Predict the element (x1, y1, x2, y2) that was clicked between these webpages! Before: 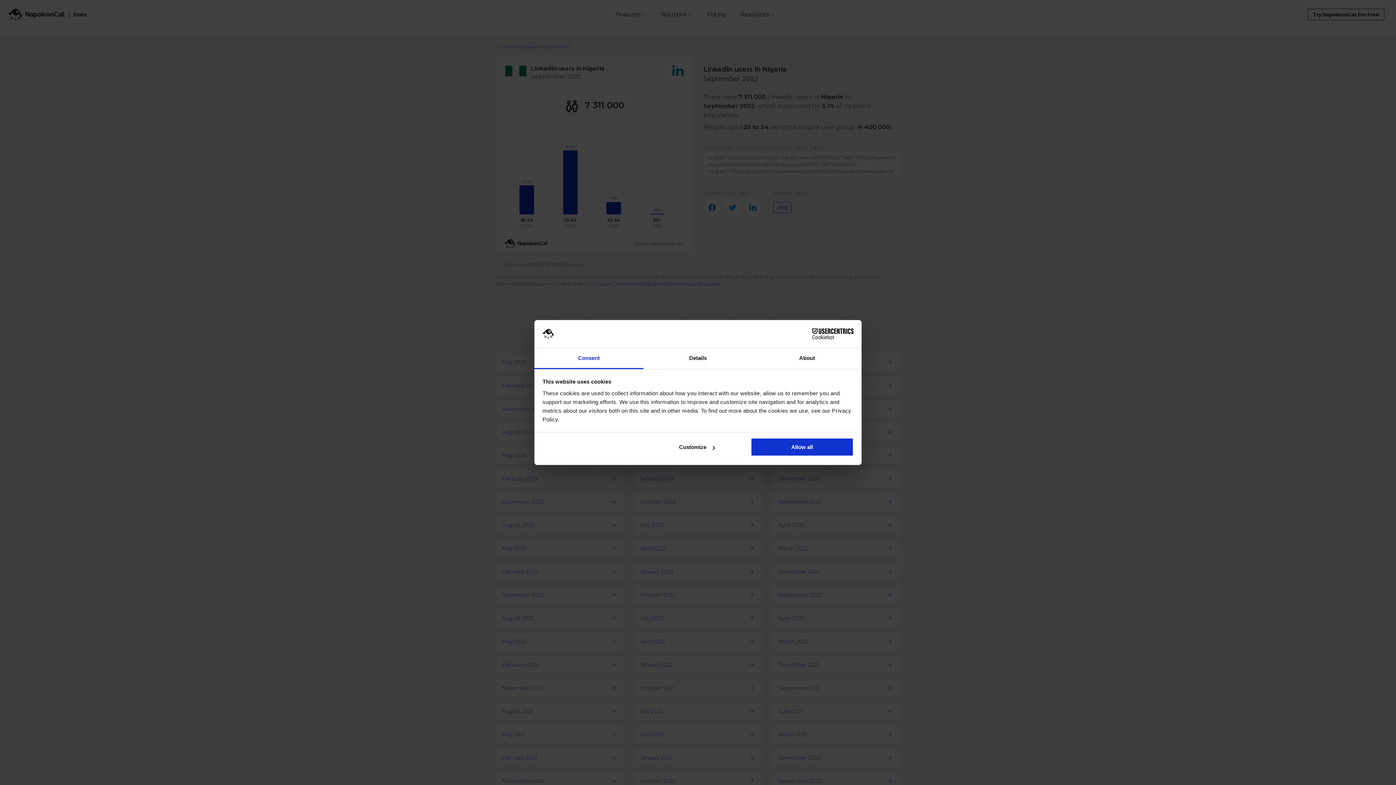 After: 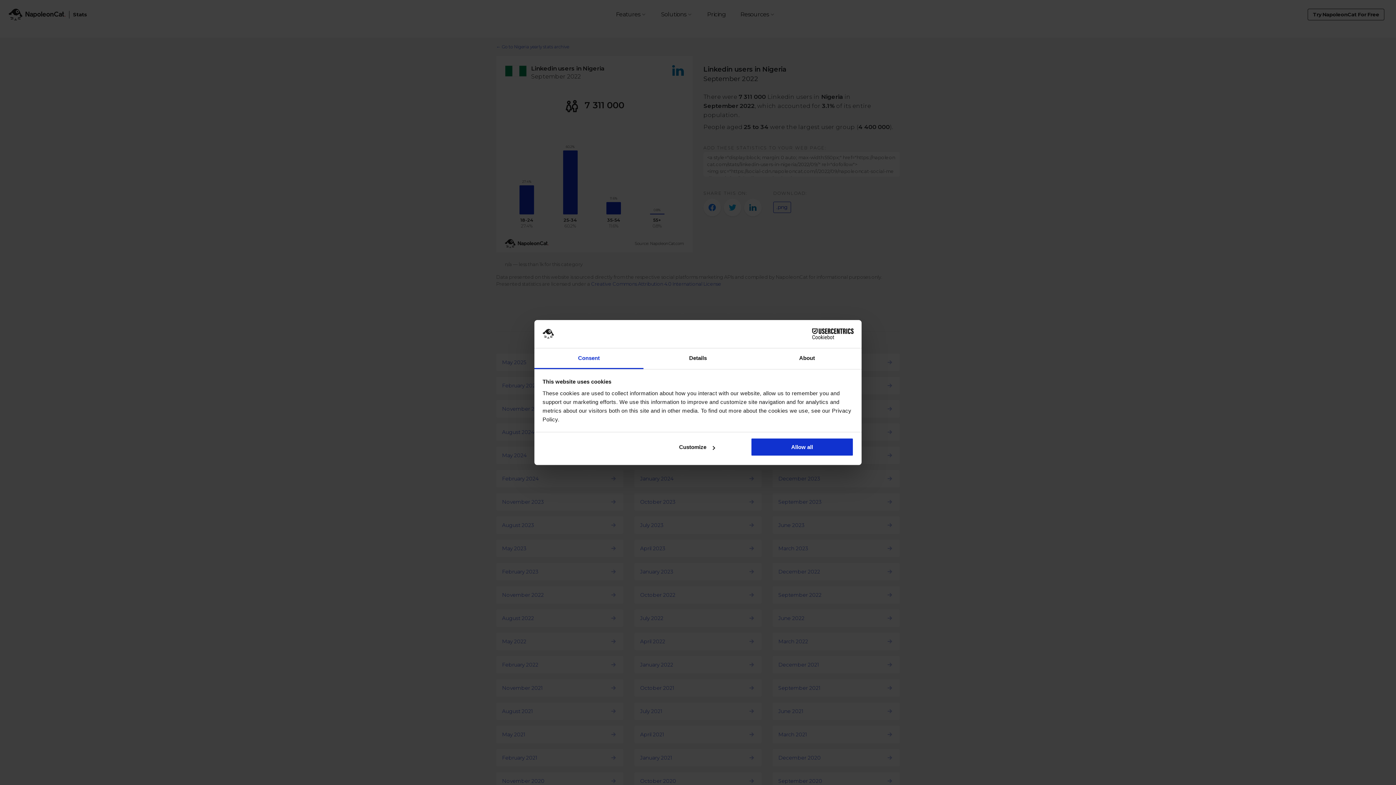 Action: bbox: (534, 348, 643, 369) label: Consent